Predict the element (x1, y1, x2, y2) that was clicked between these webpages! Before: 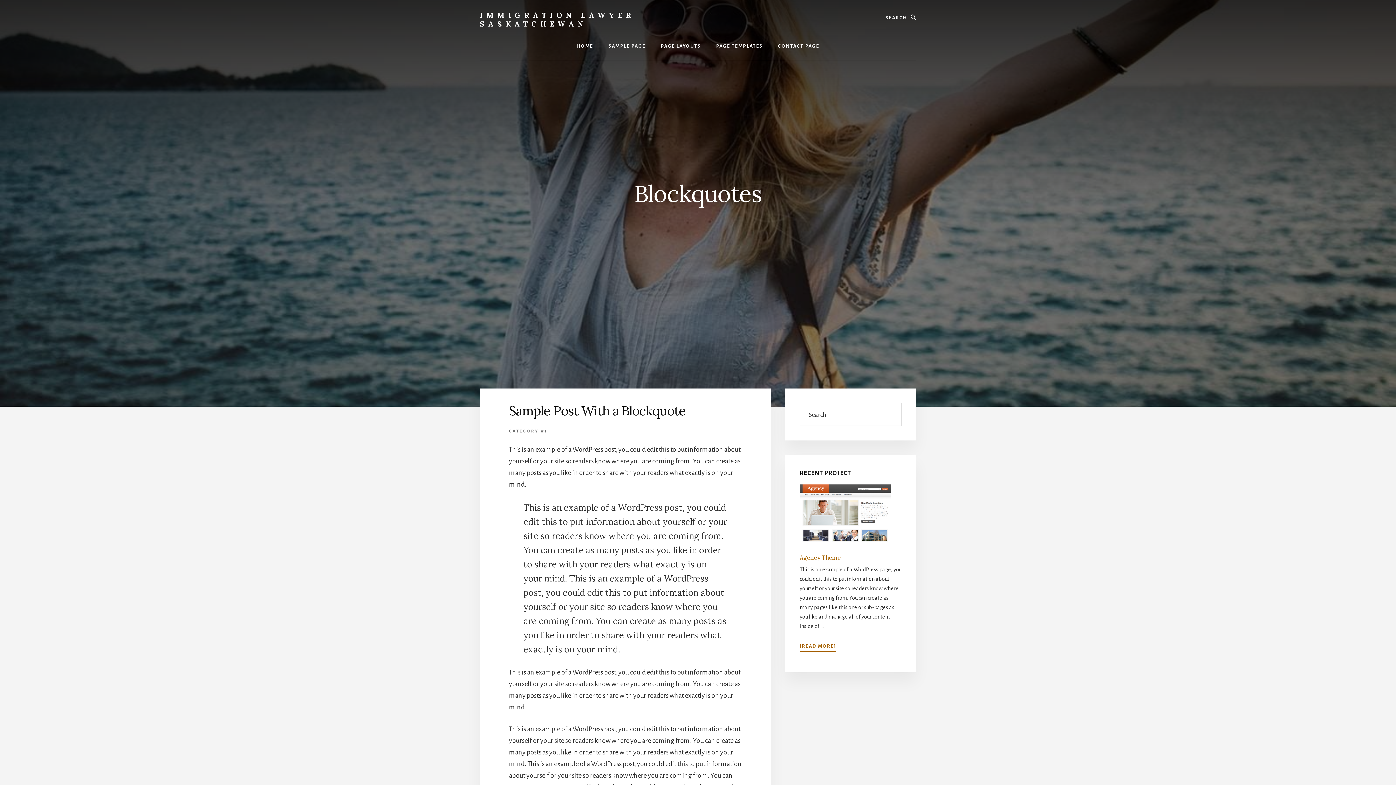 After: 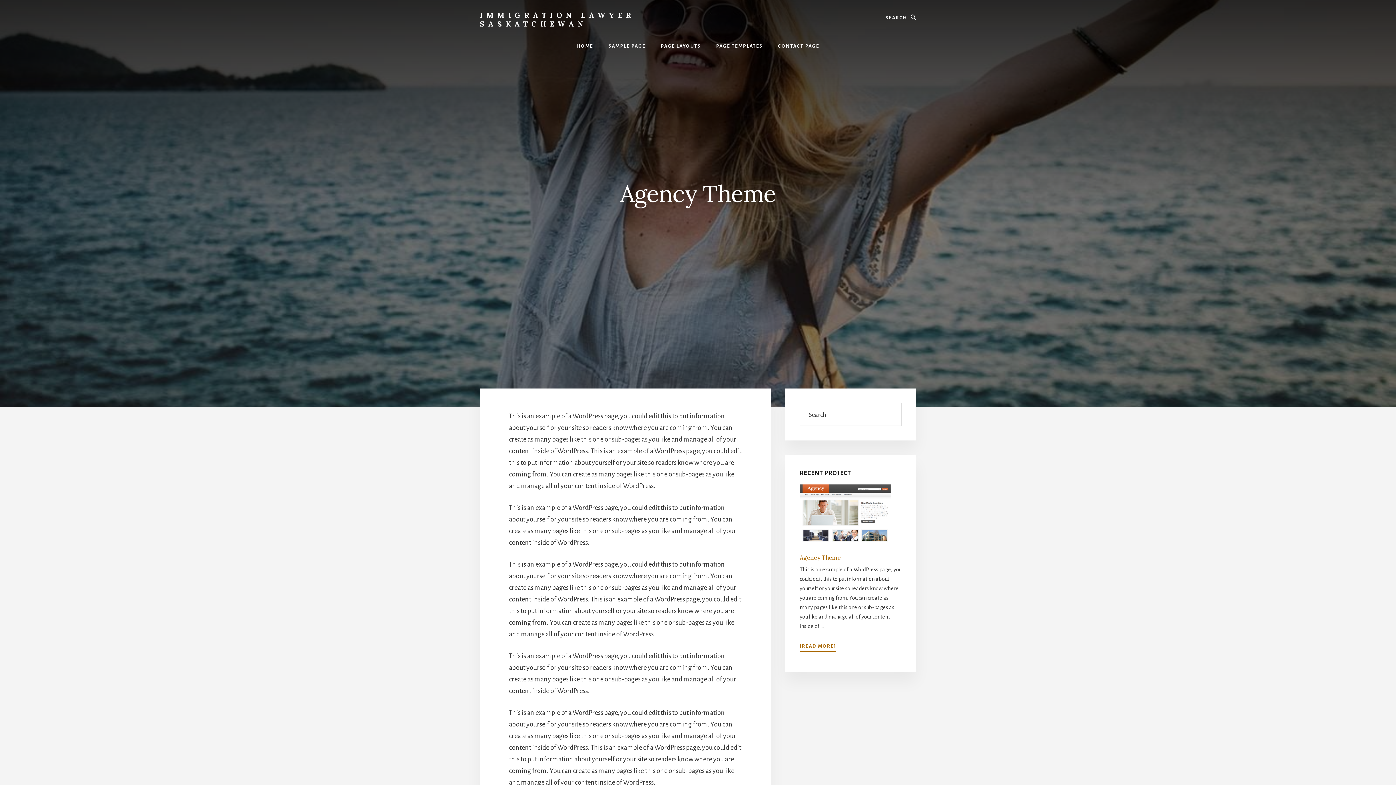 Action: bbox: (800, 484, 890, 545)